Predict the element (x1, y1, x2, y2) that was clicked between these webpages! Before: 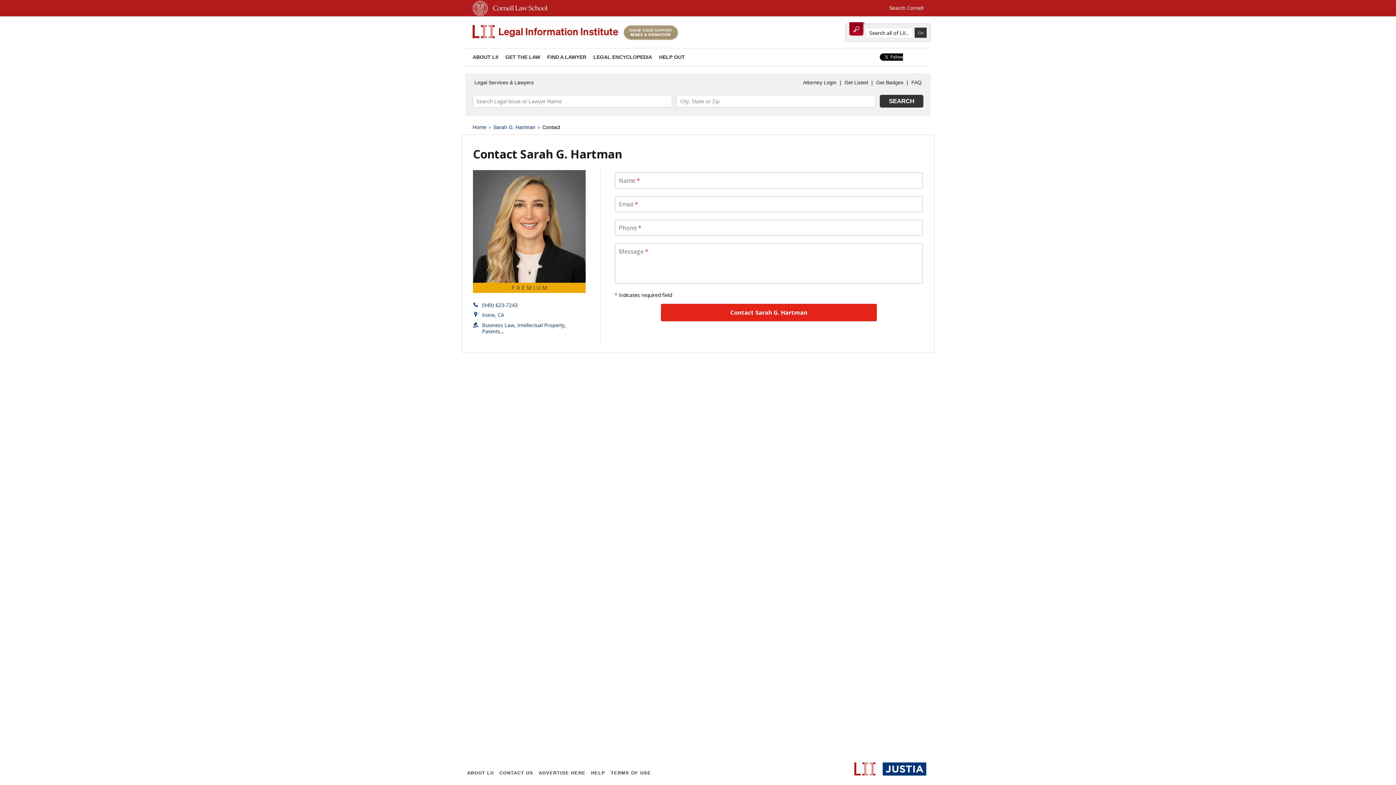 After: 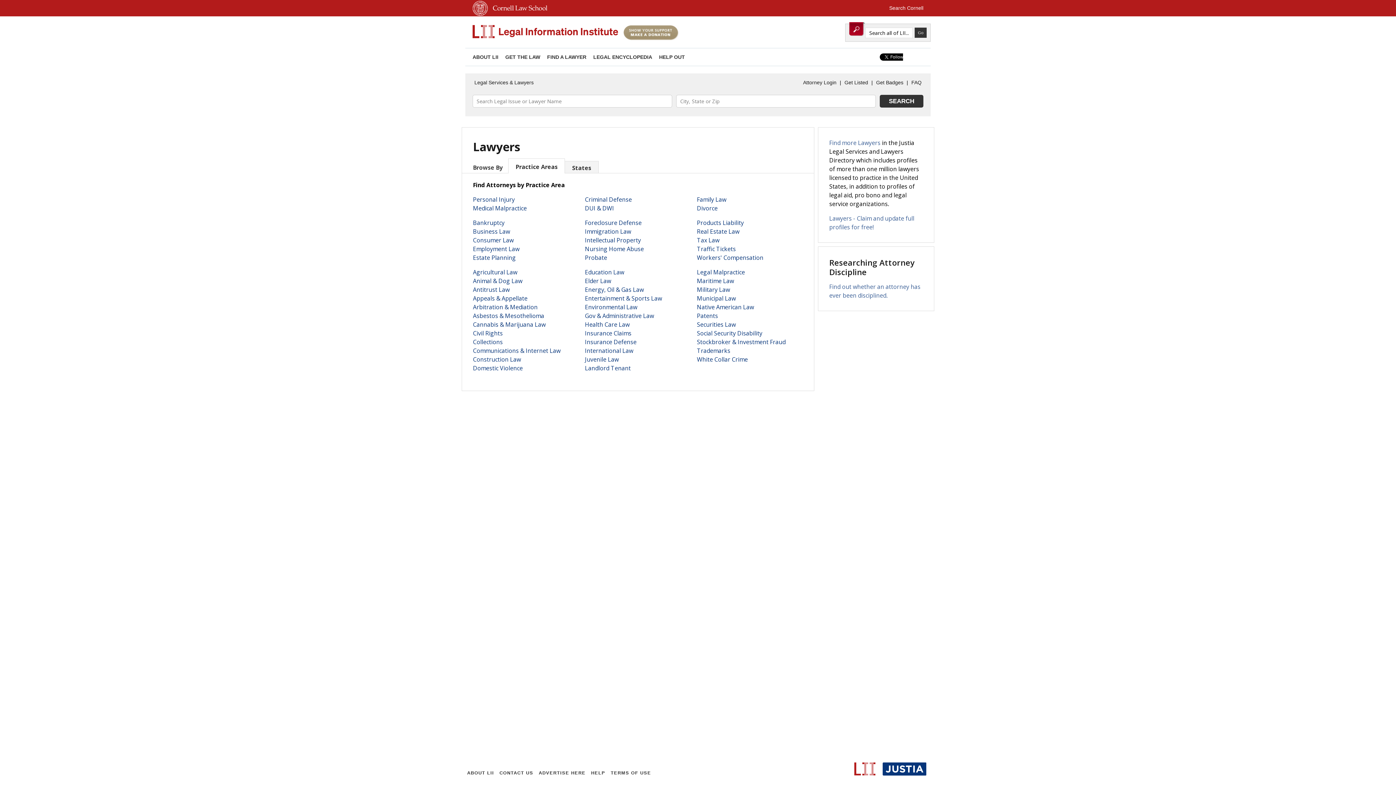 Action: label: Legal Services & Lawyers bbox: (472, 77, 535, 88)